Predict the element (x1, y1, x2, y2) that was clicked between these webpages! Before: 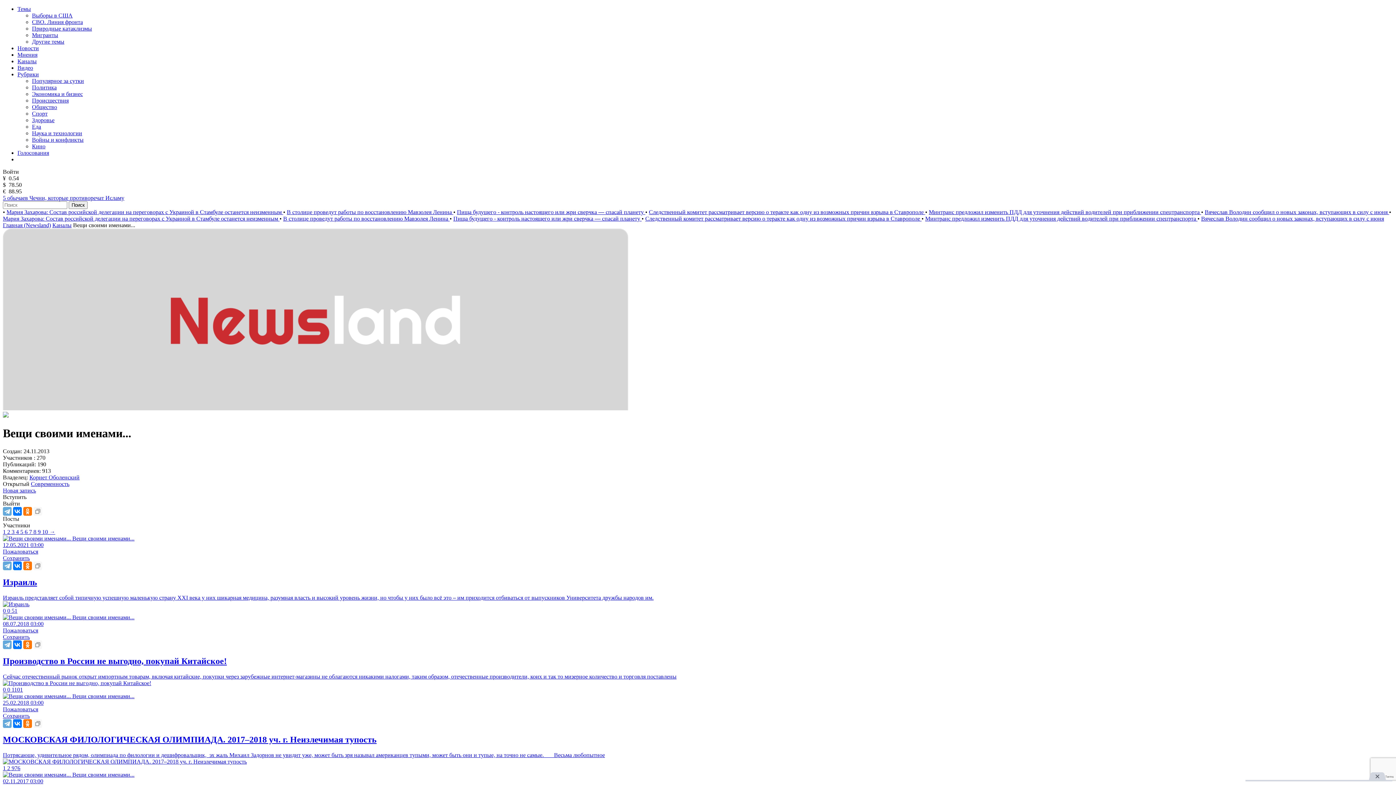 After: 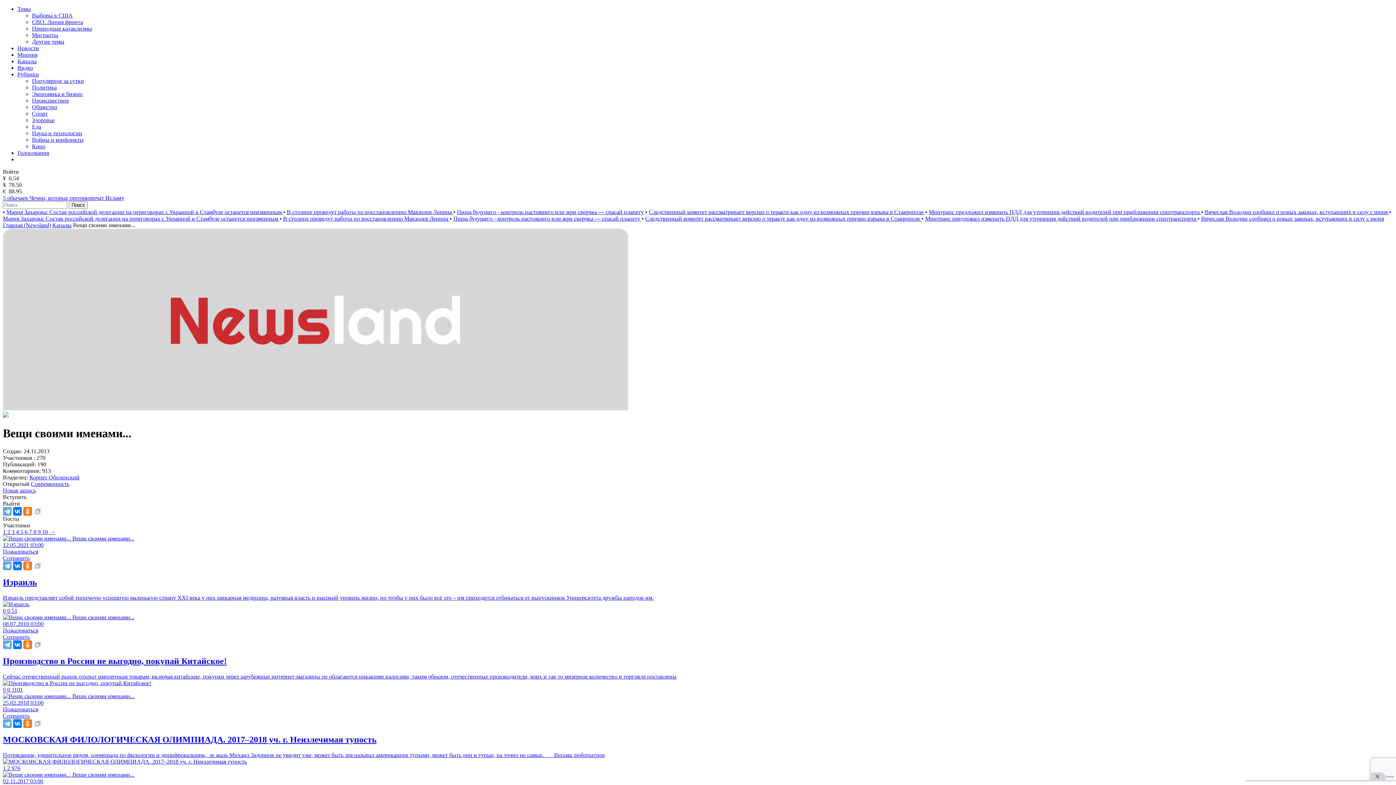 Action: bbox: (72, 772, 134, 778) label: Вещи своими именами...